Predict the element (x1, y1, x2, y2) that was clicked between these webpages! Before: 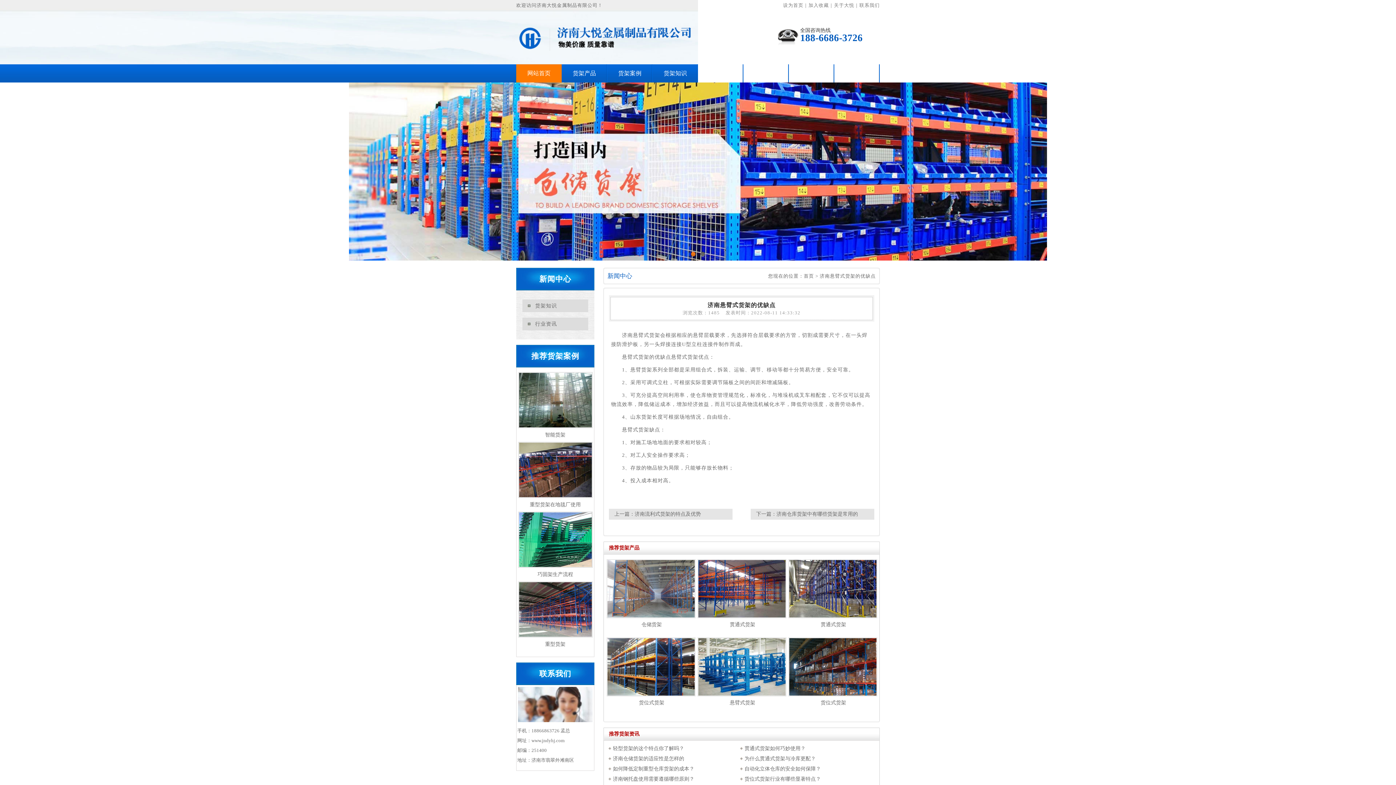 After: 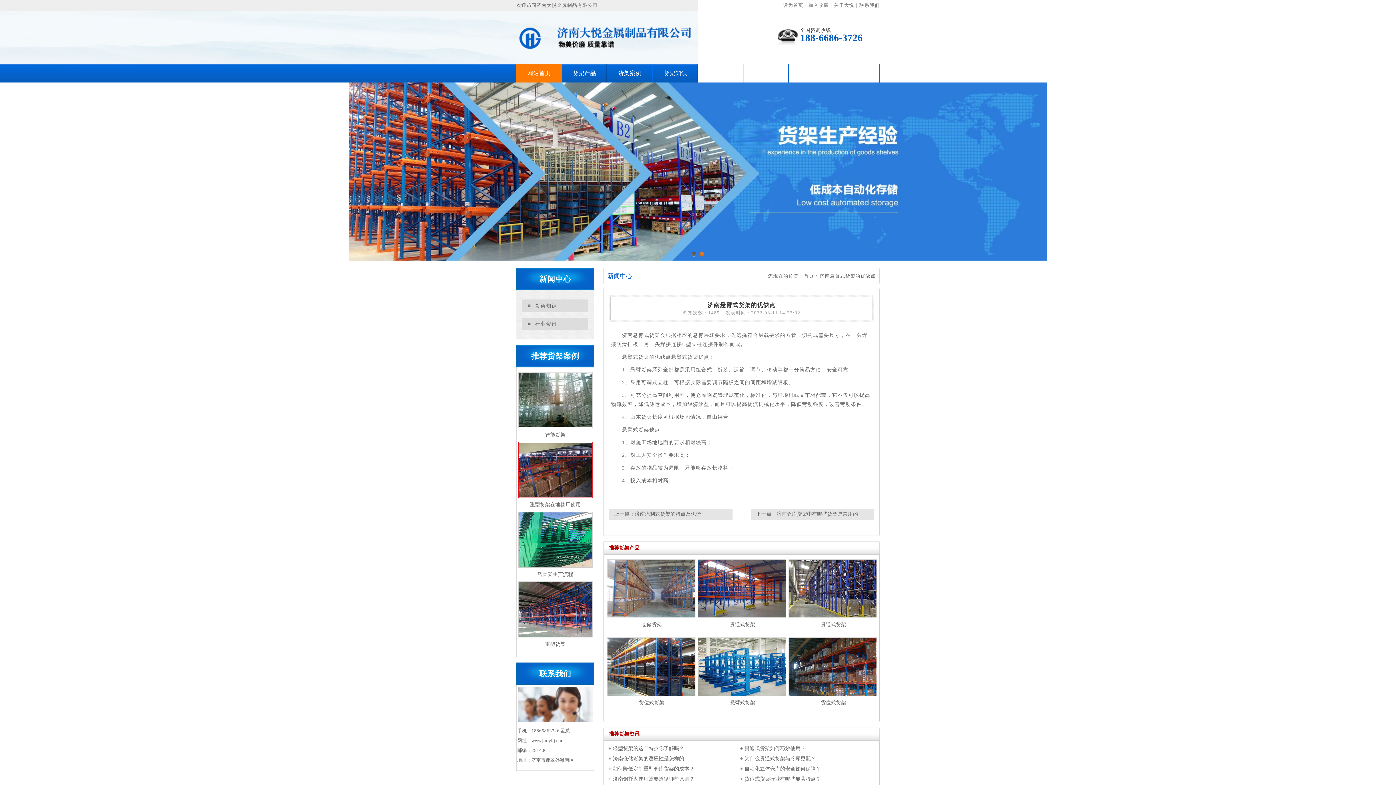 Action: bbox: (516, 442, 594, 498)